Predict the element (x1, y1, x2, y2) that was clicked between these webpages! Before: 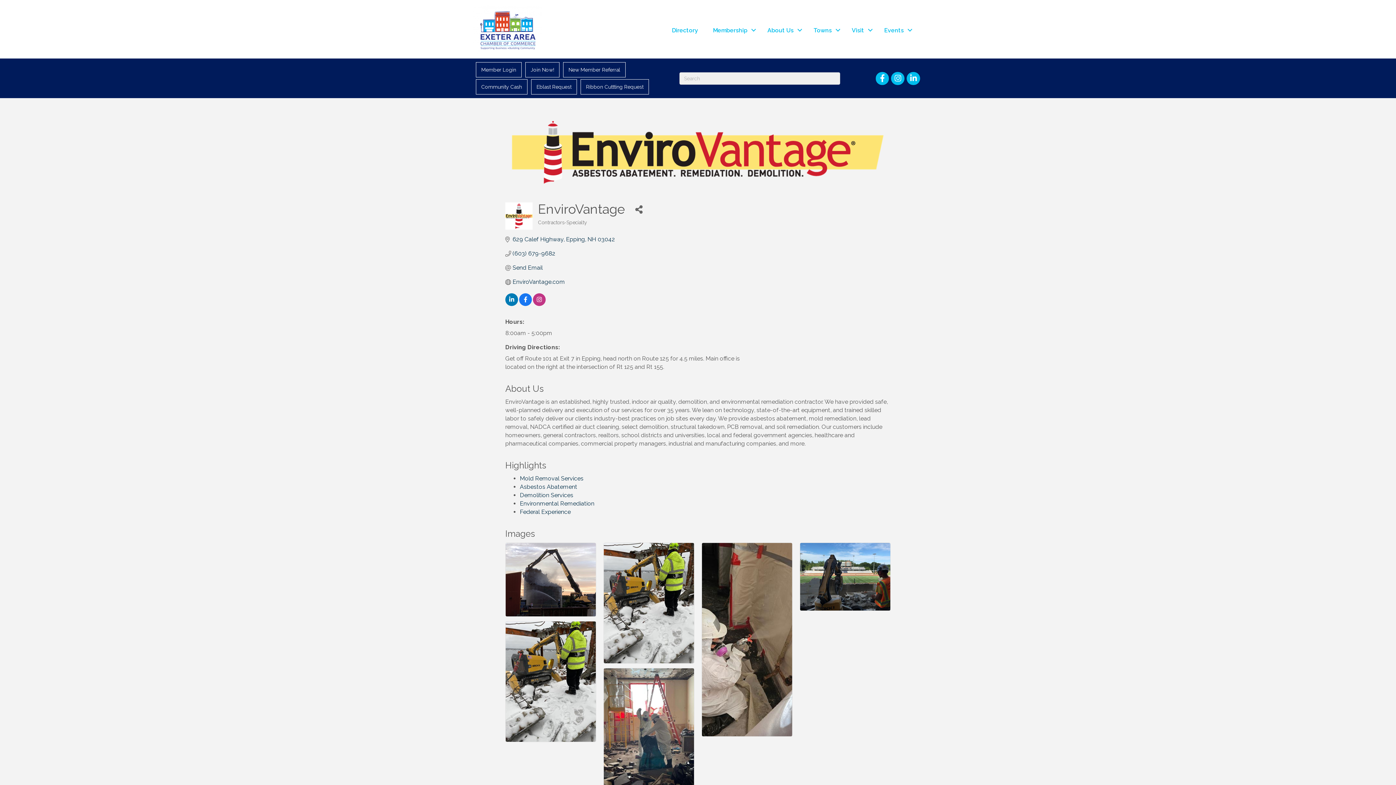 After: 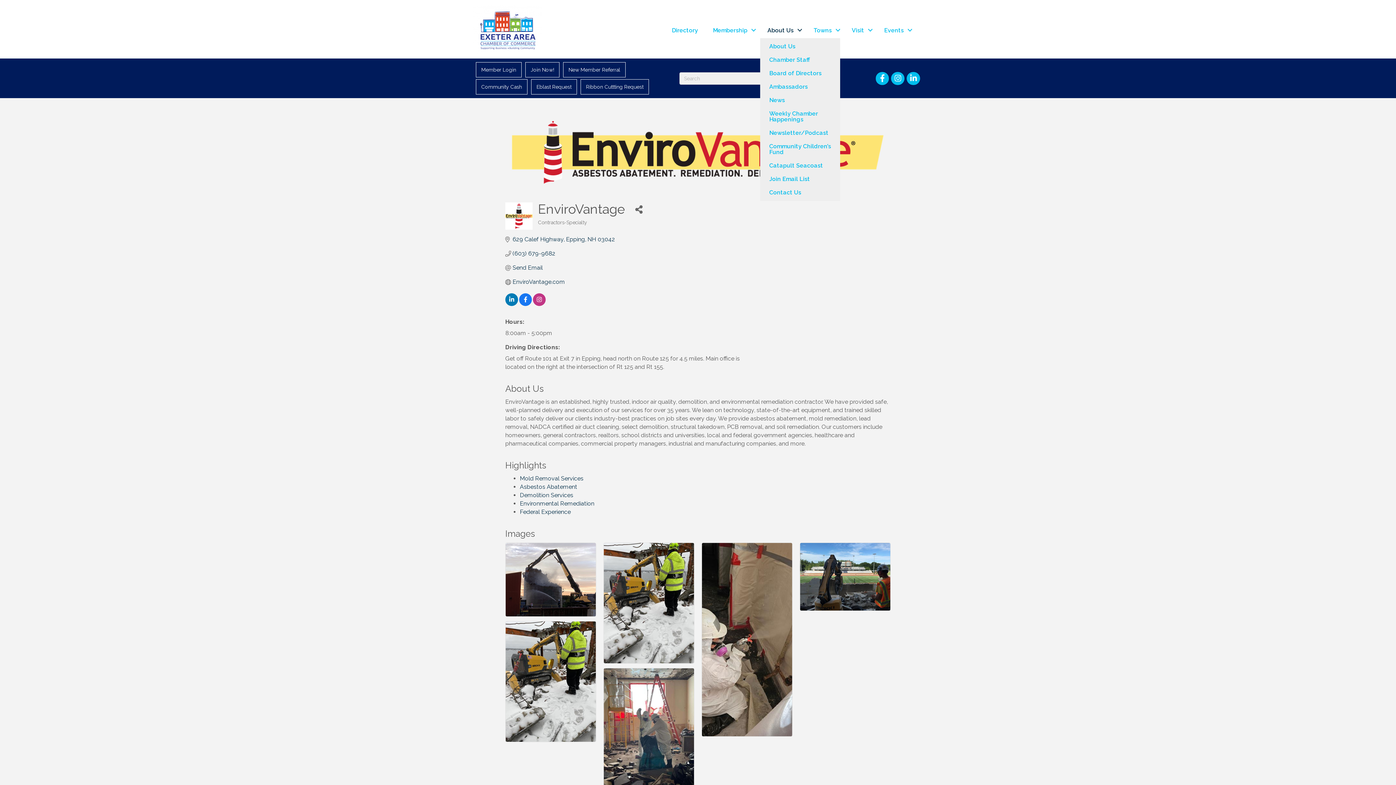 Action: label: About Us bbox: (760, 22, 806, 38)